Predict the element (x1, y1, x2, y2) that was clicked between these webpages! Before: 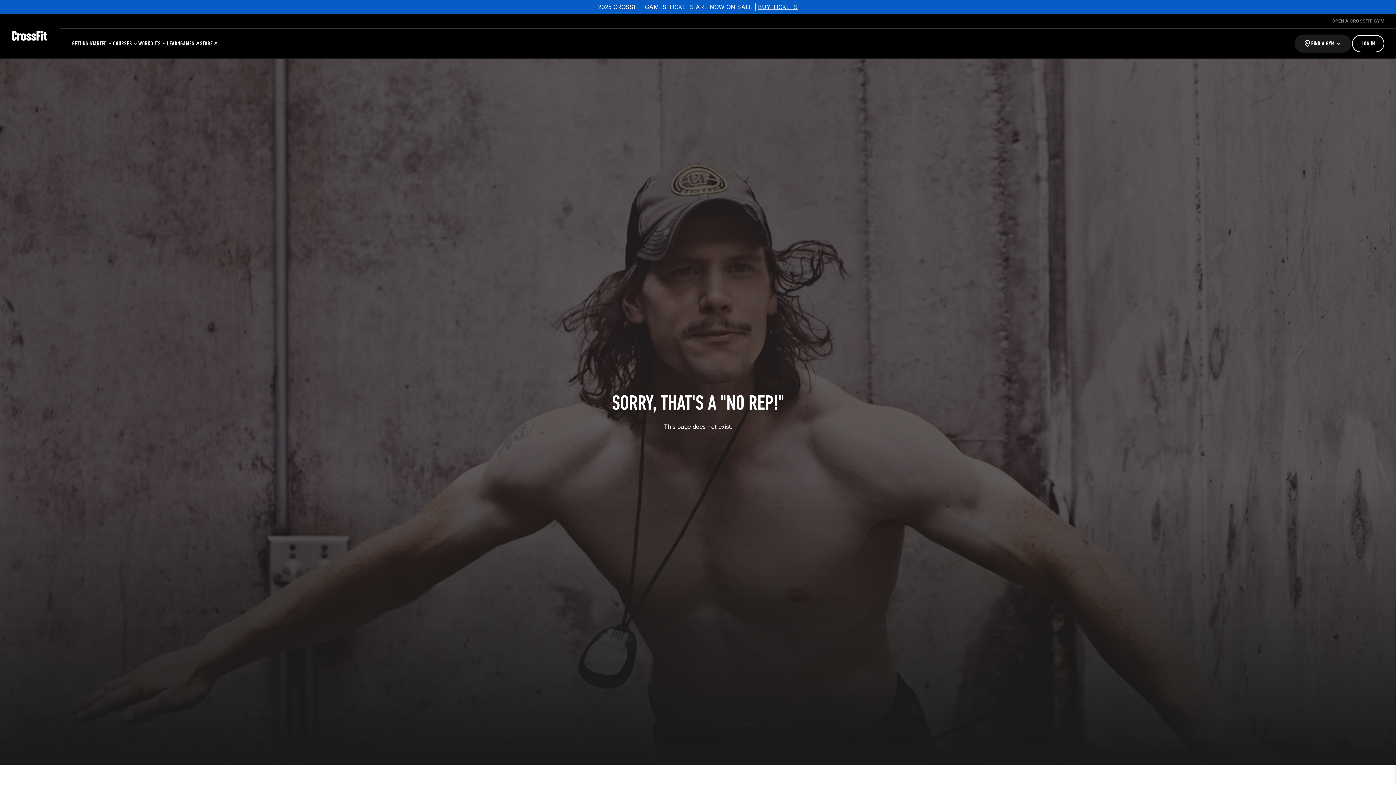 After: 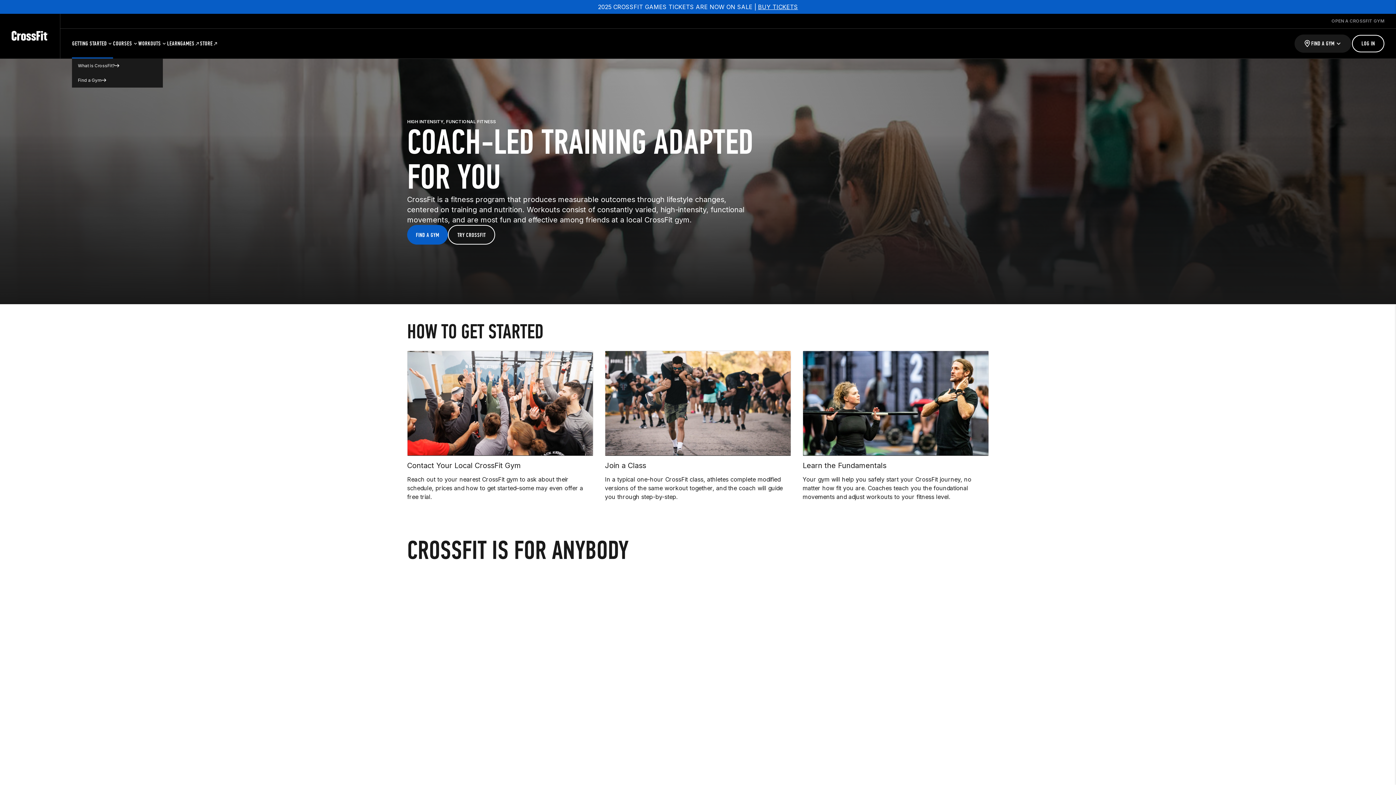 Action: bbox: (72, 28, 113, 58) label: GETTING STARTED